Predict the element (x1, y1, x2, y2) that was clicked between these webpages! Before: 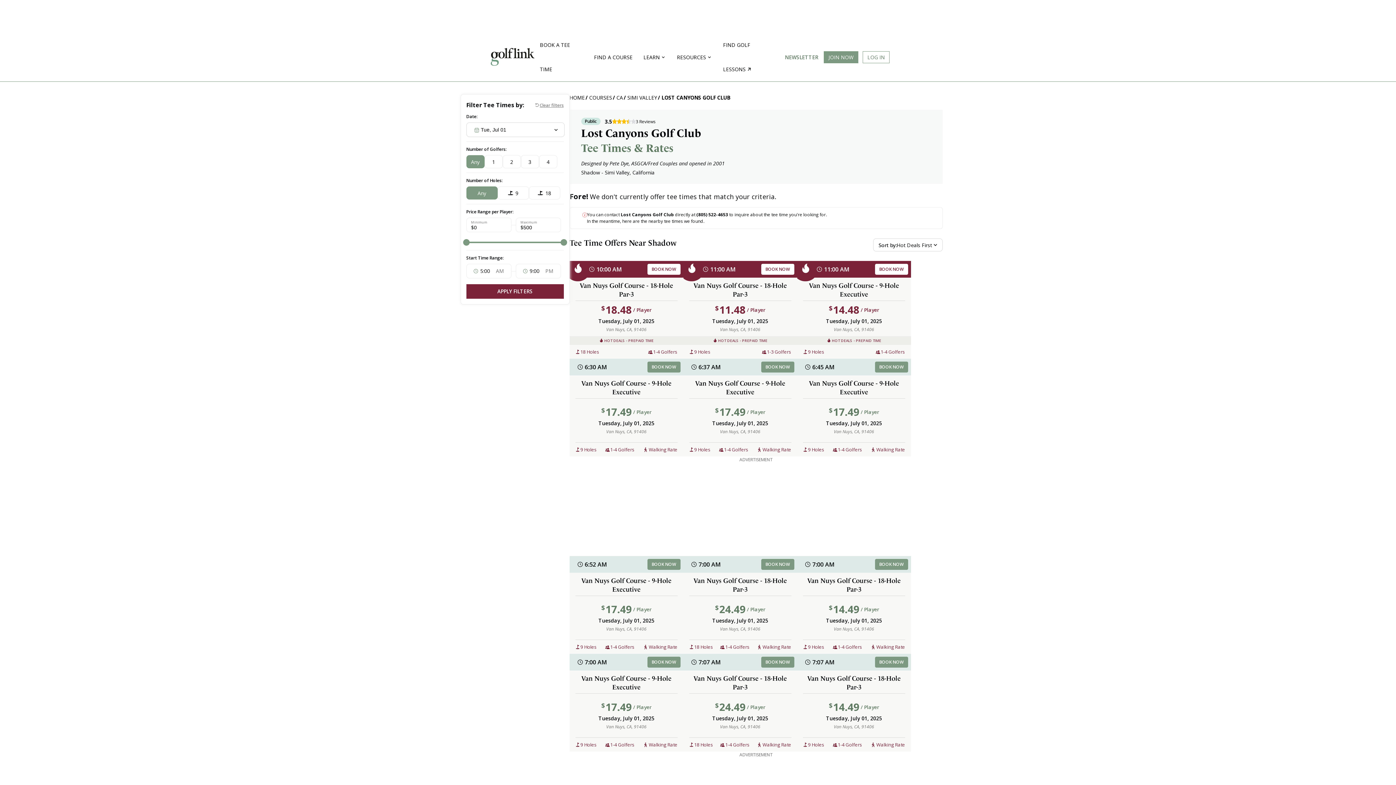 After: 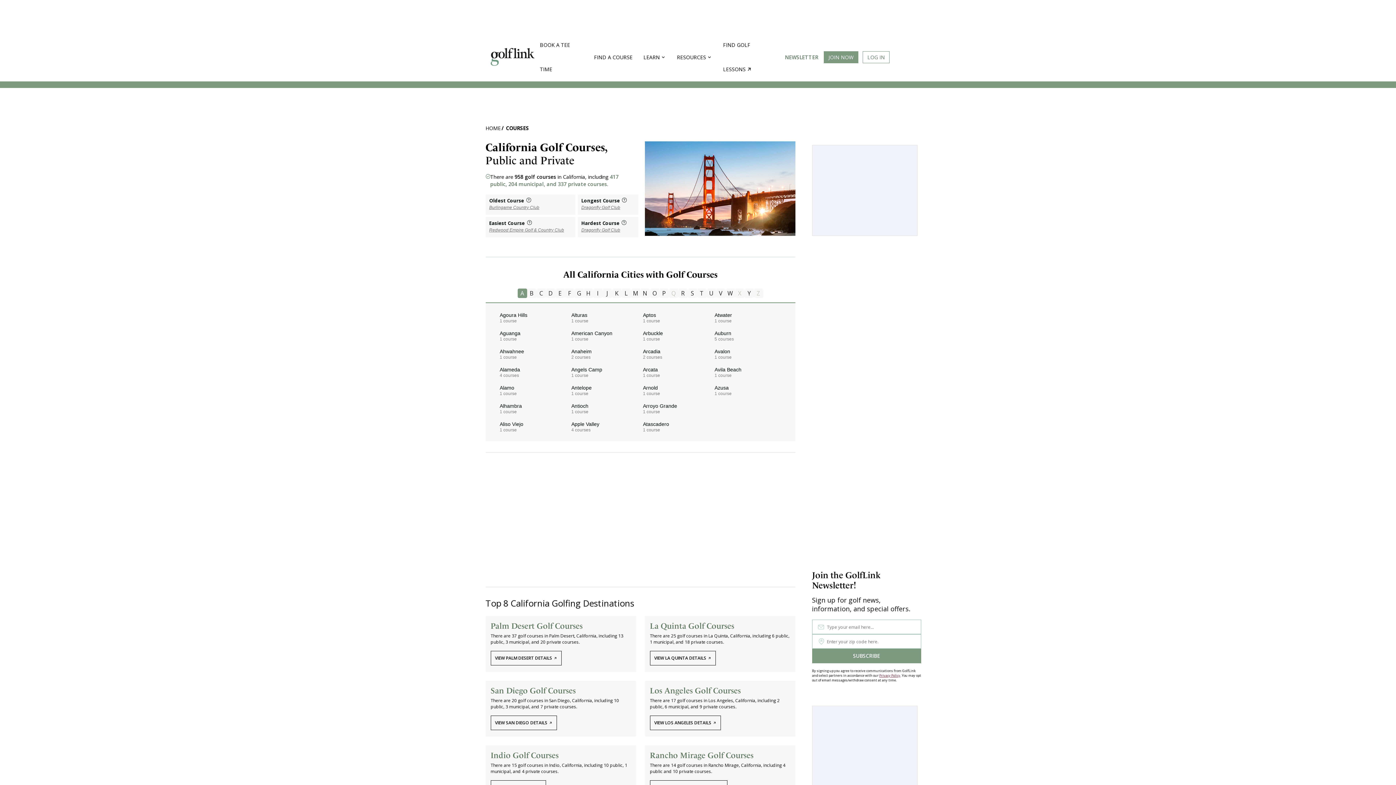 Action: bbox: (616, 94, 623, 101) label: CA